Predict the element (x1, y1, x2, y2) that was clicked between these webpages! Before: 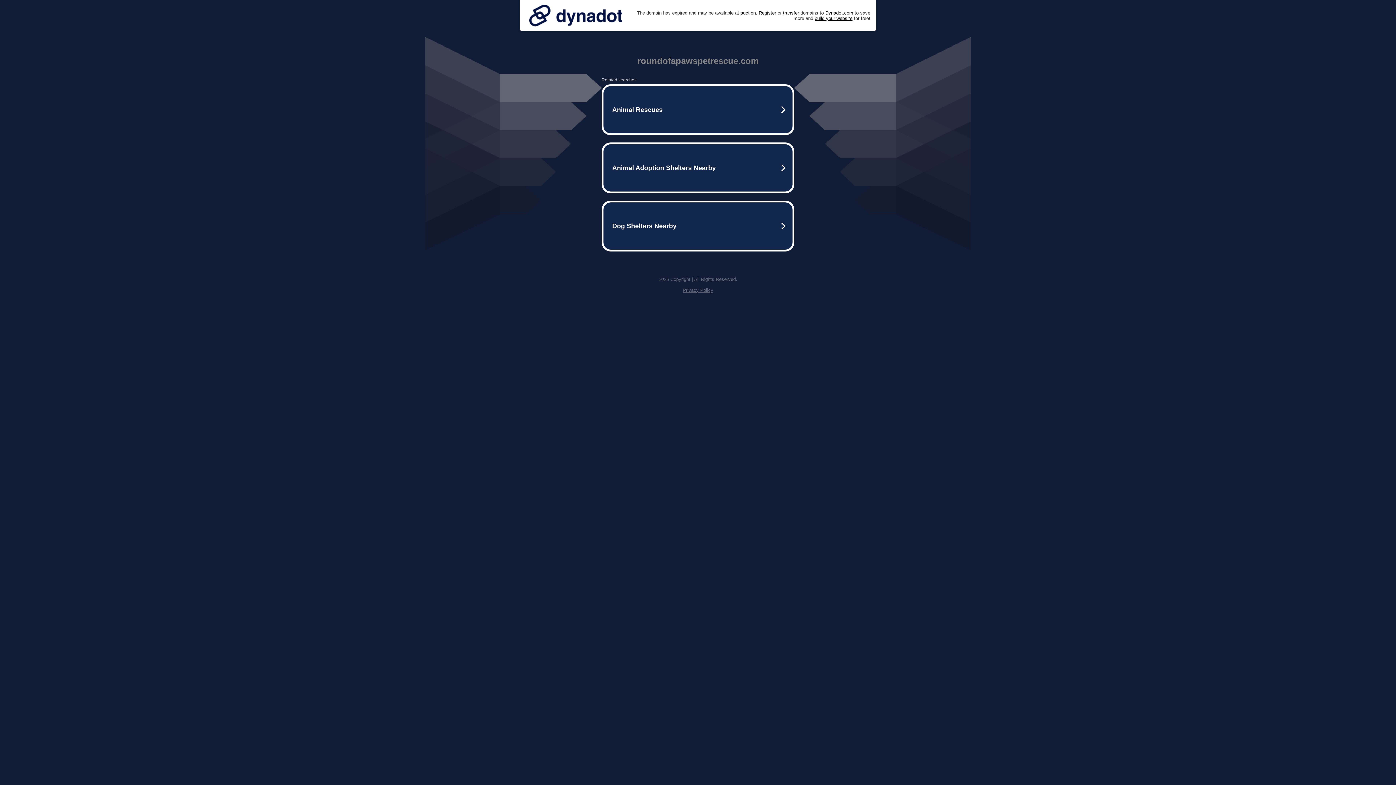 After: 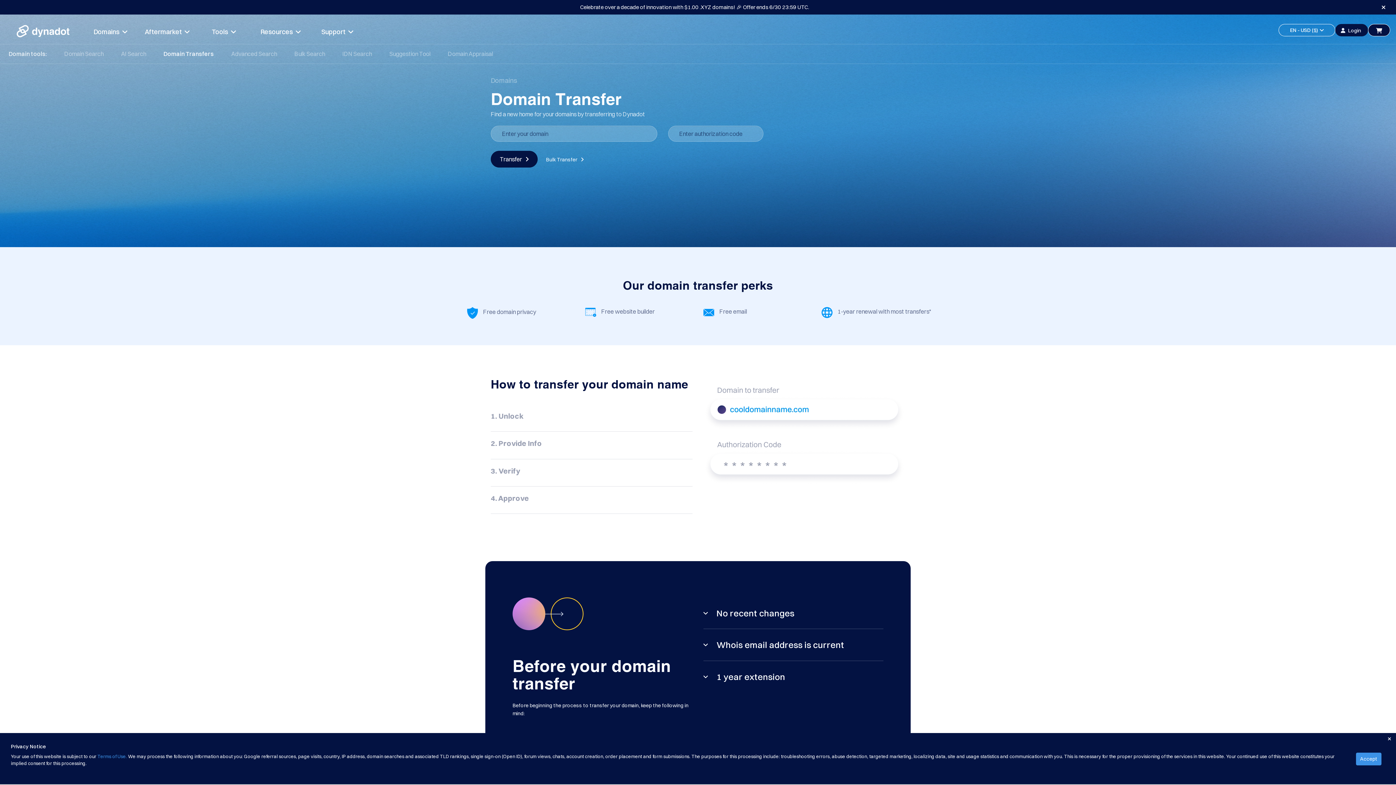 Action: bbox: (783, 10, 799, 15) label: transfer